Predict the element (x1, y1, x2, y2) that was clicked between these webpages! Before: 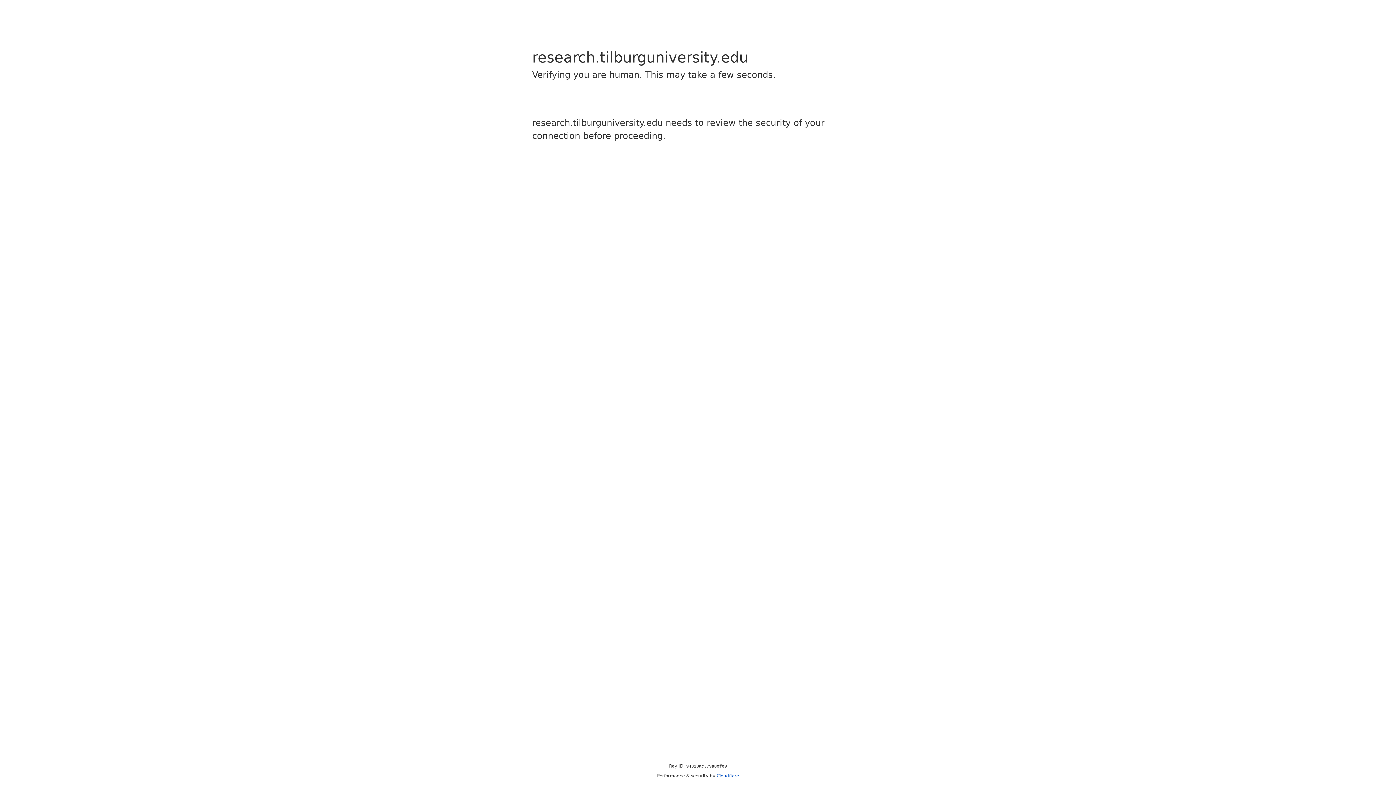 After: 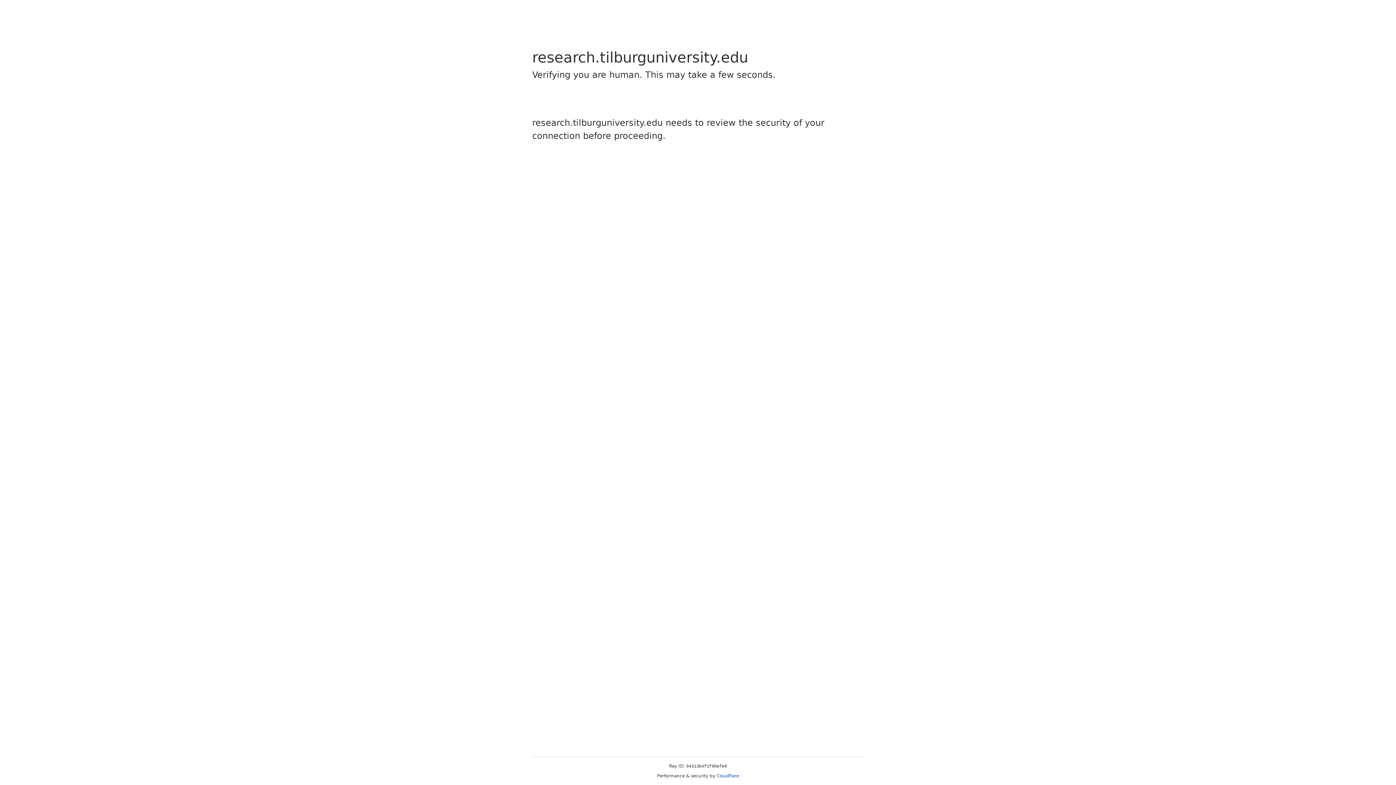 Action: label: Cloudflare bbox: (716, 773, 739, 778)